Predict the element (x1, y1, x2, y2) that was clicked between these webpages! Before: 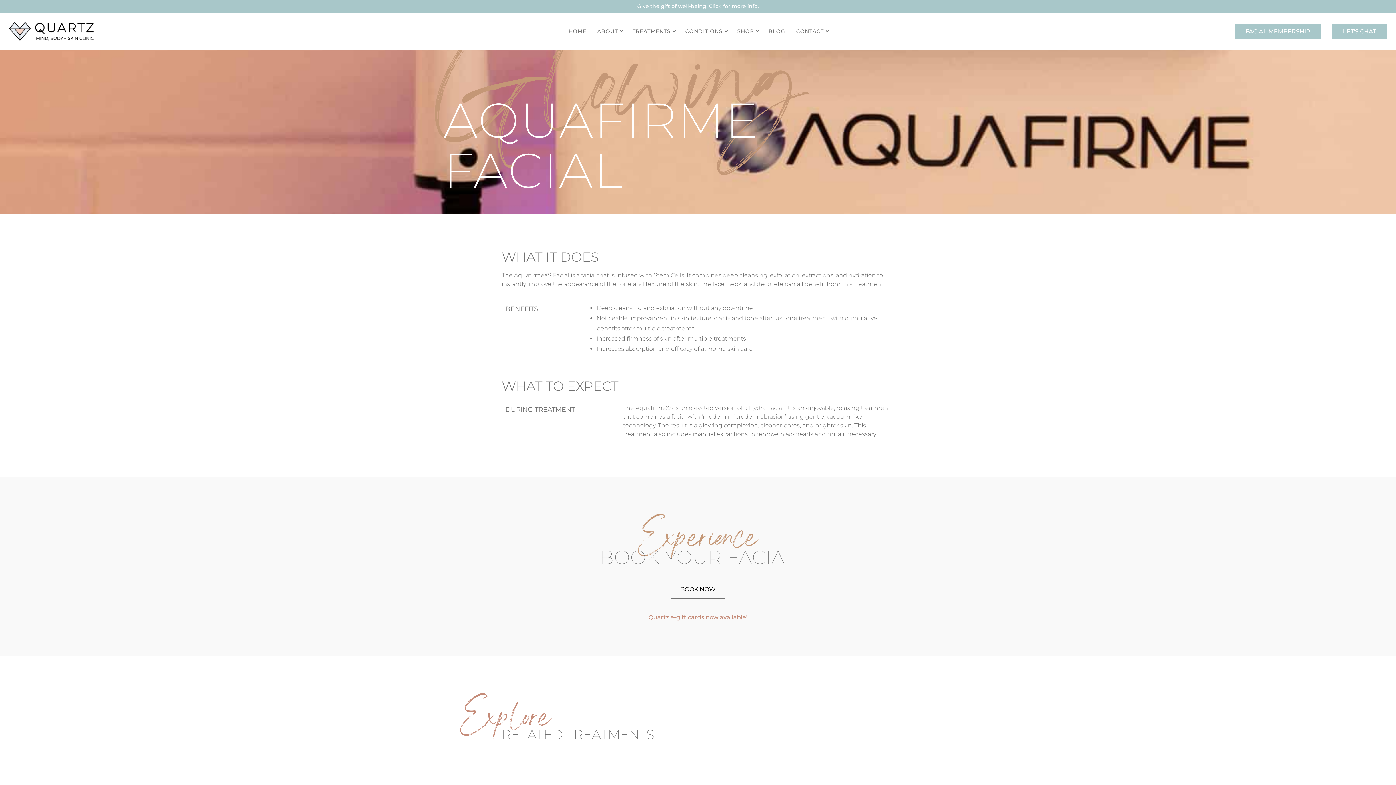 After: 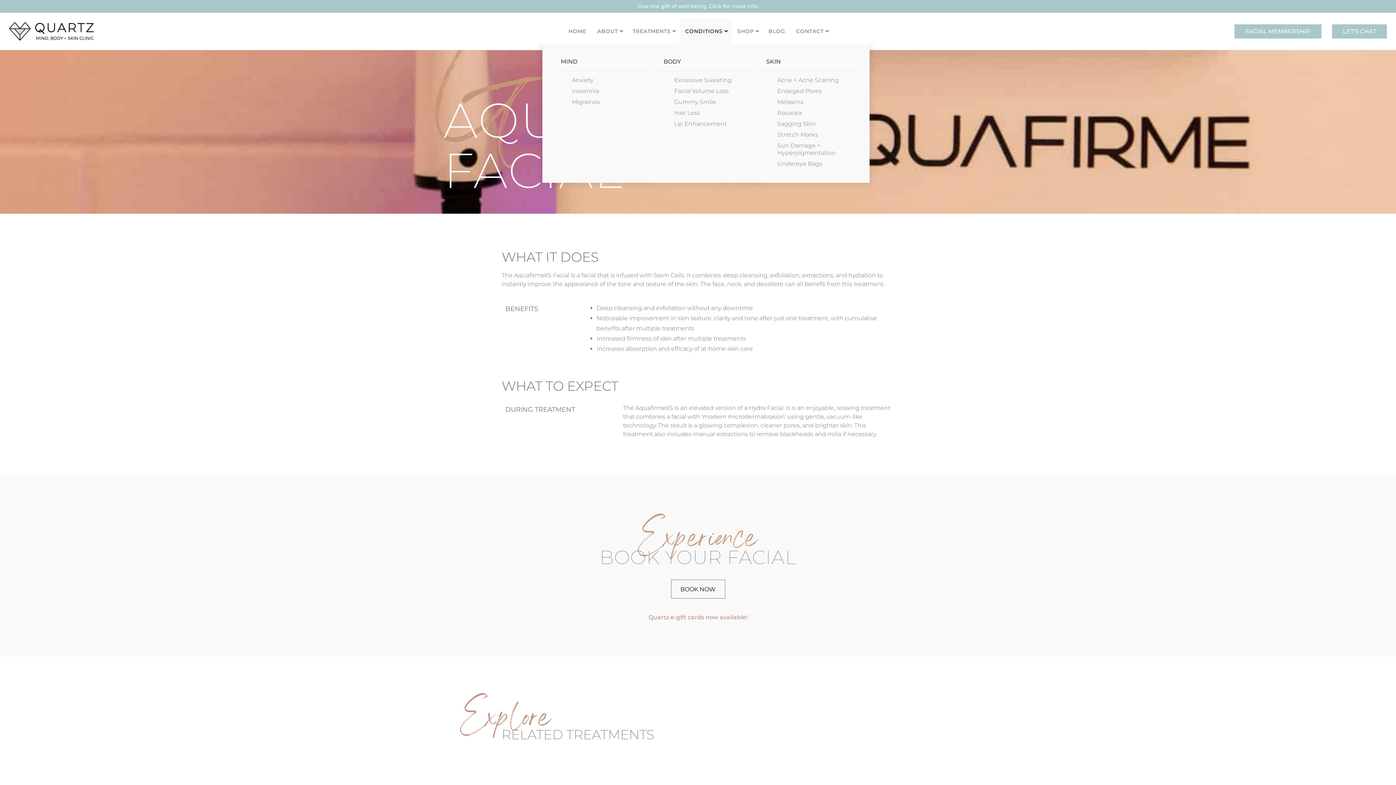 Action: label: CONDITIONS bbox: (680, 18, 732, 43)